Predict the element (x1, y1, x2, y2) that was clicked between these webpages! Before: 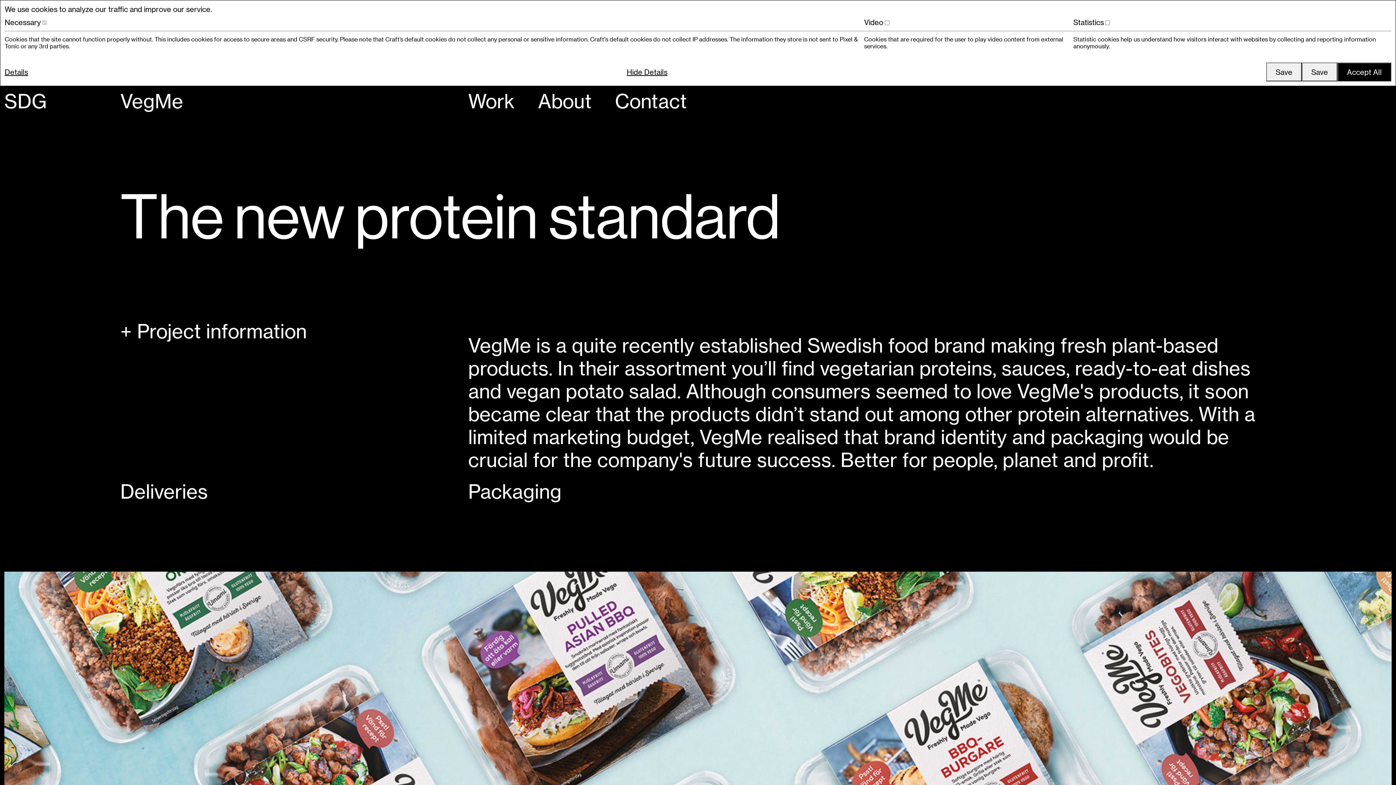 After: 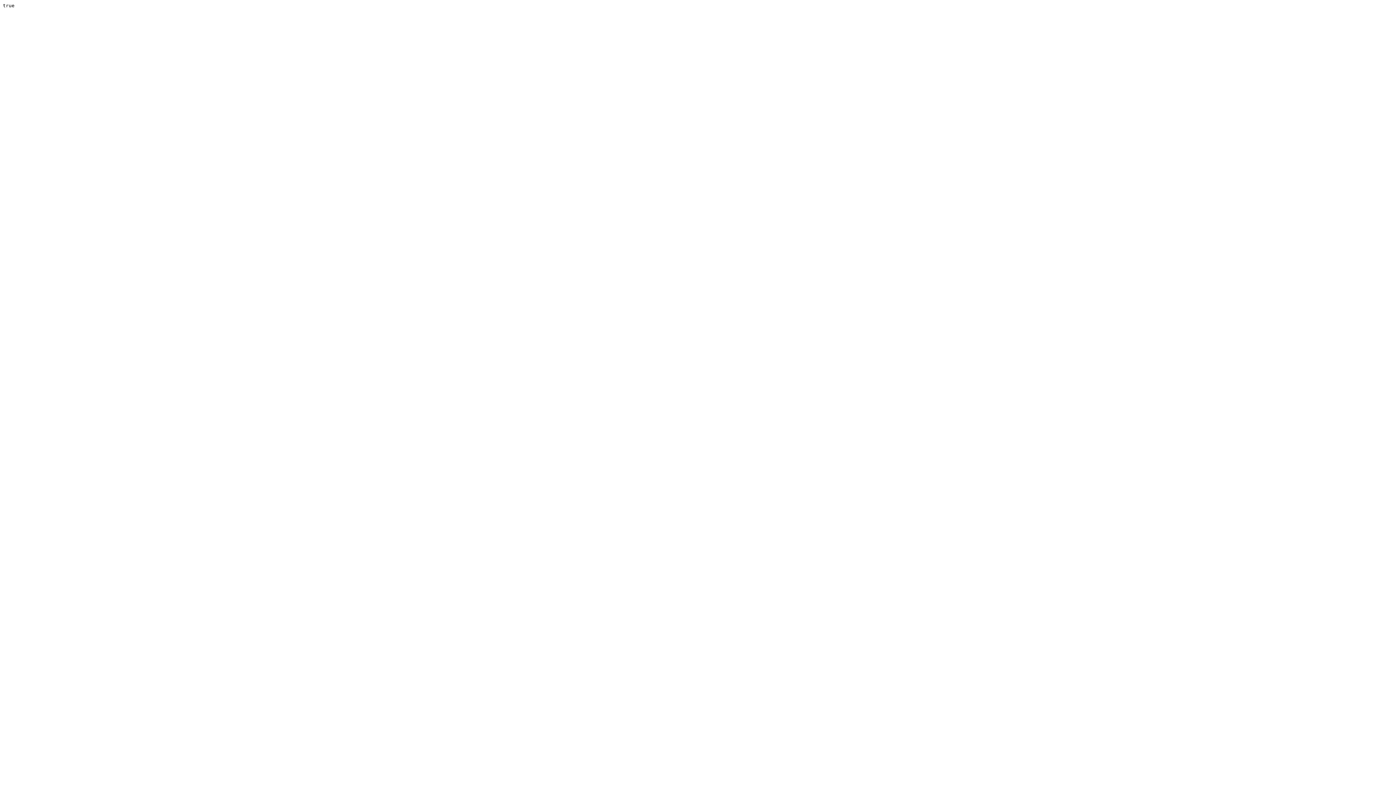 Action: label: Save bbox: (1302, 62, 1337, 81)